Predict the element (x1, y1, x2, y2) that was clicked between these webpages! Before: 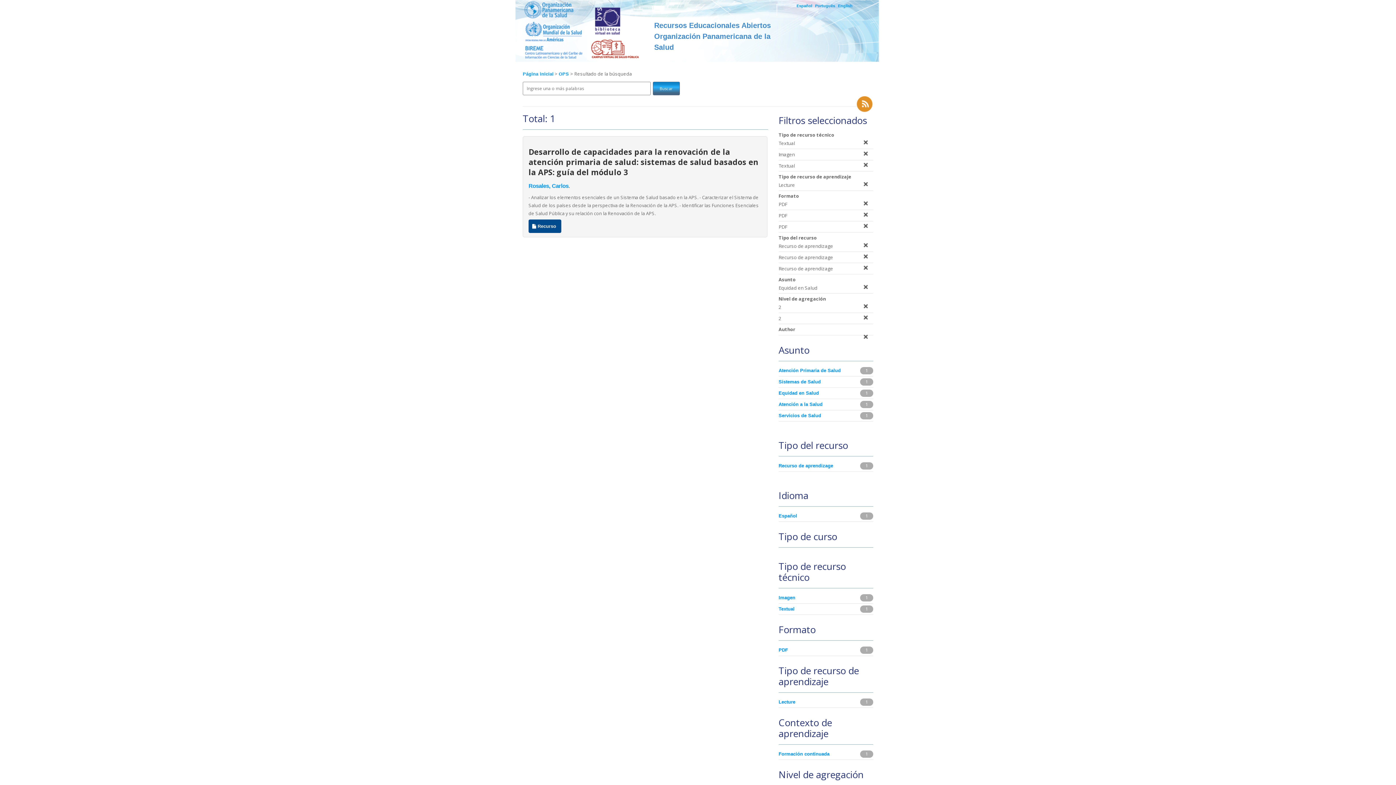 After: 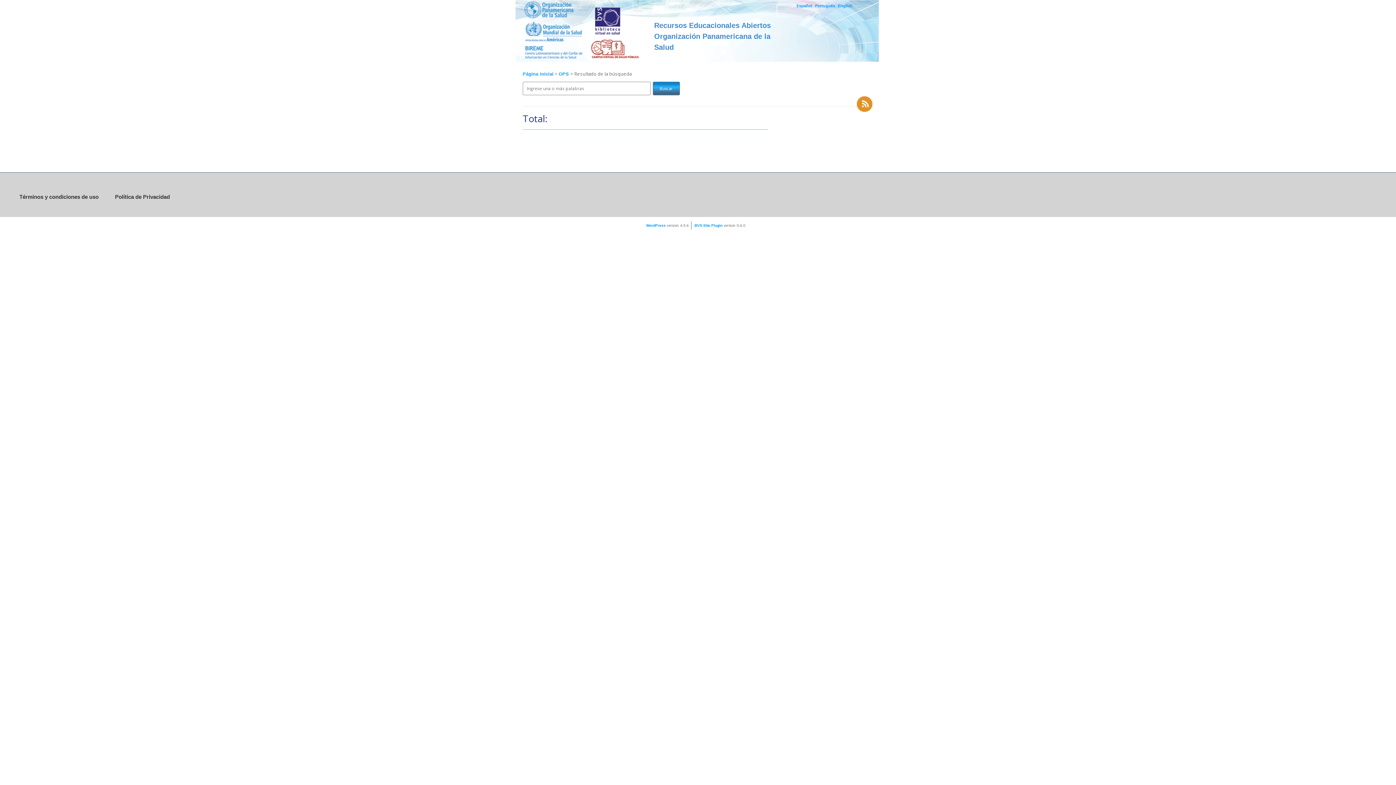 Action: bbox: (778, 389, 859, 397) label: Equidad en Salud